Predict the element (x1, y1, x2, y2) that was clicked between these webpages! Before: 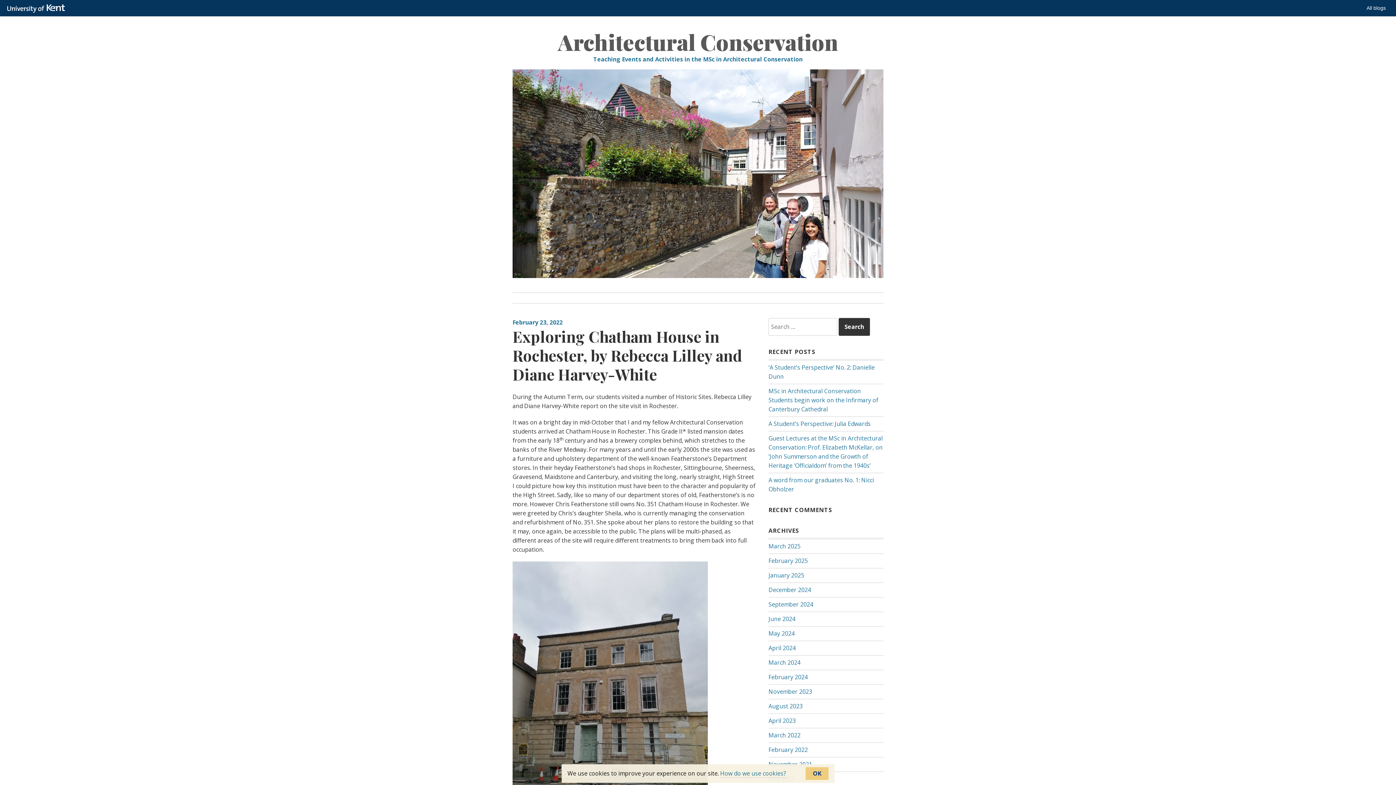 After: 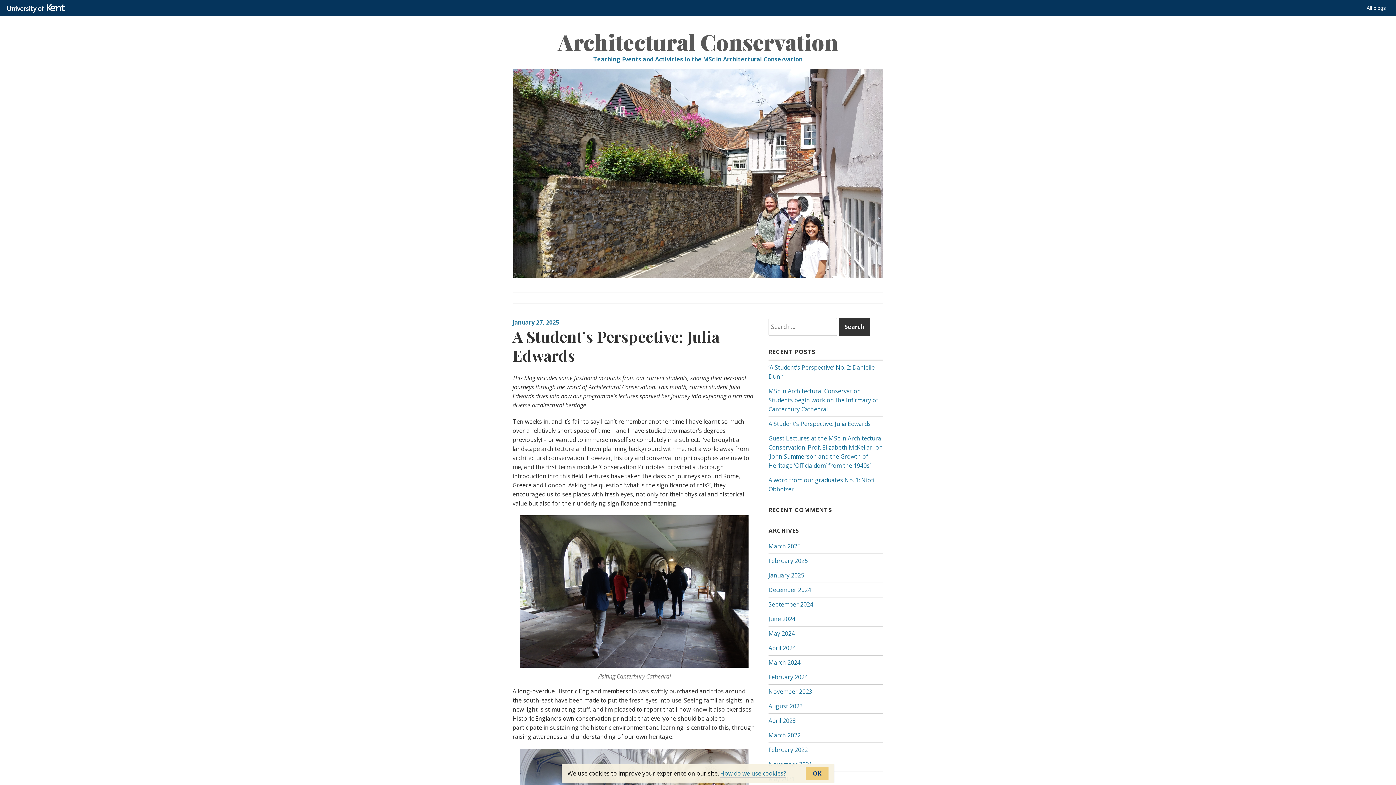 Action: label: A Student’s Perspective: Julia Edwards bbox: (768, 420, 870, 428)